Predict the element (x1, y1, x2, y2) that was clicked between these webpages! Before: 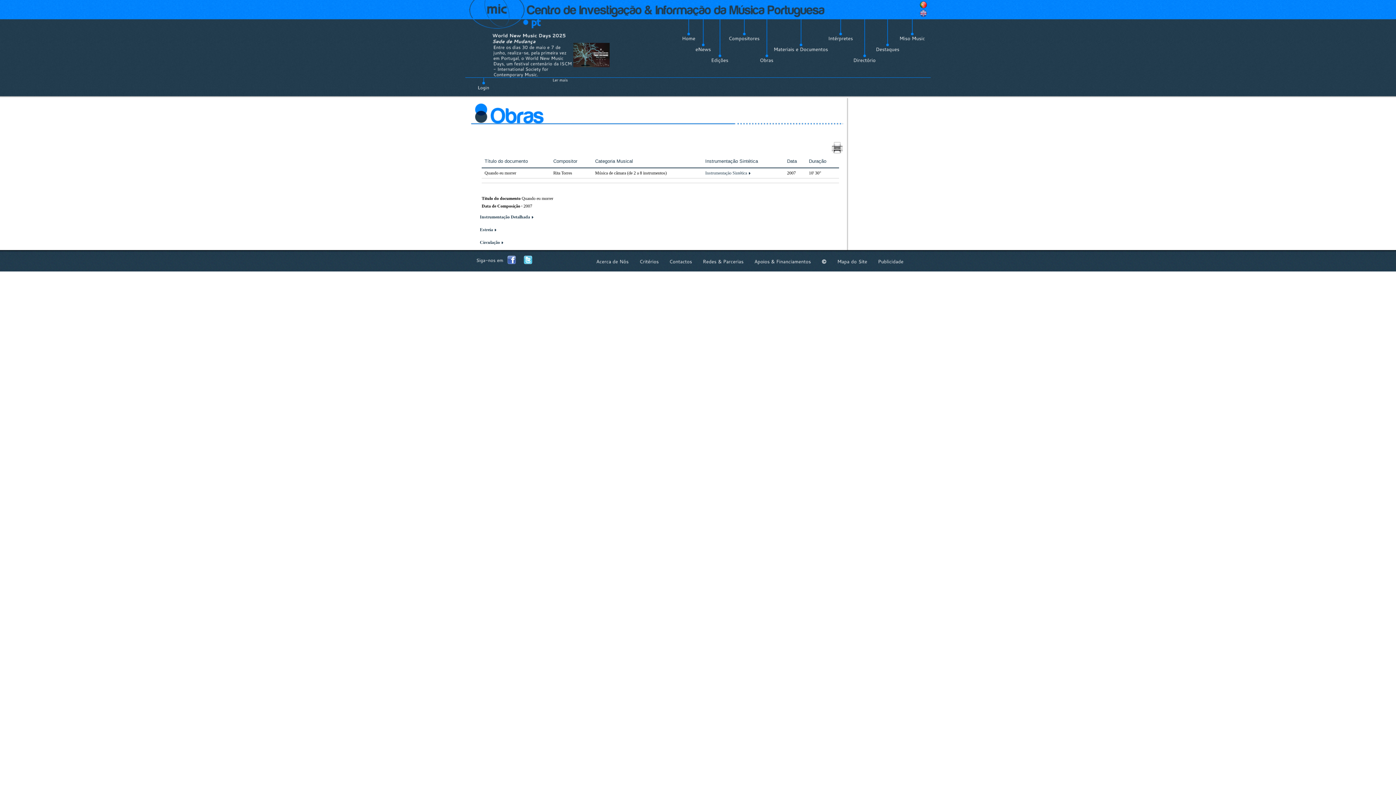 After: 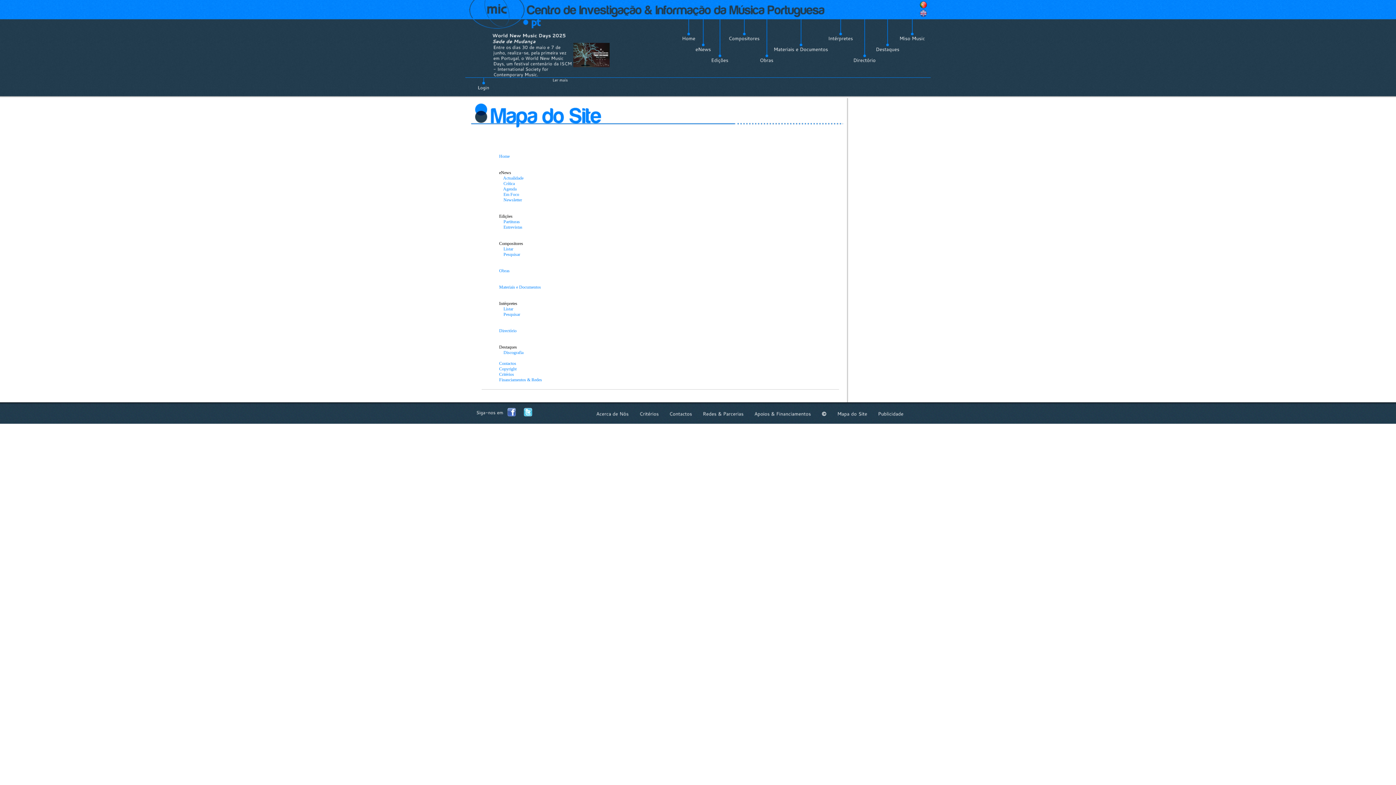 Action: bbox: (837, 259, 867, 264) label: MapadoSite